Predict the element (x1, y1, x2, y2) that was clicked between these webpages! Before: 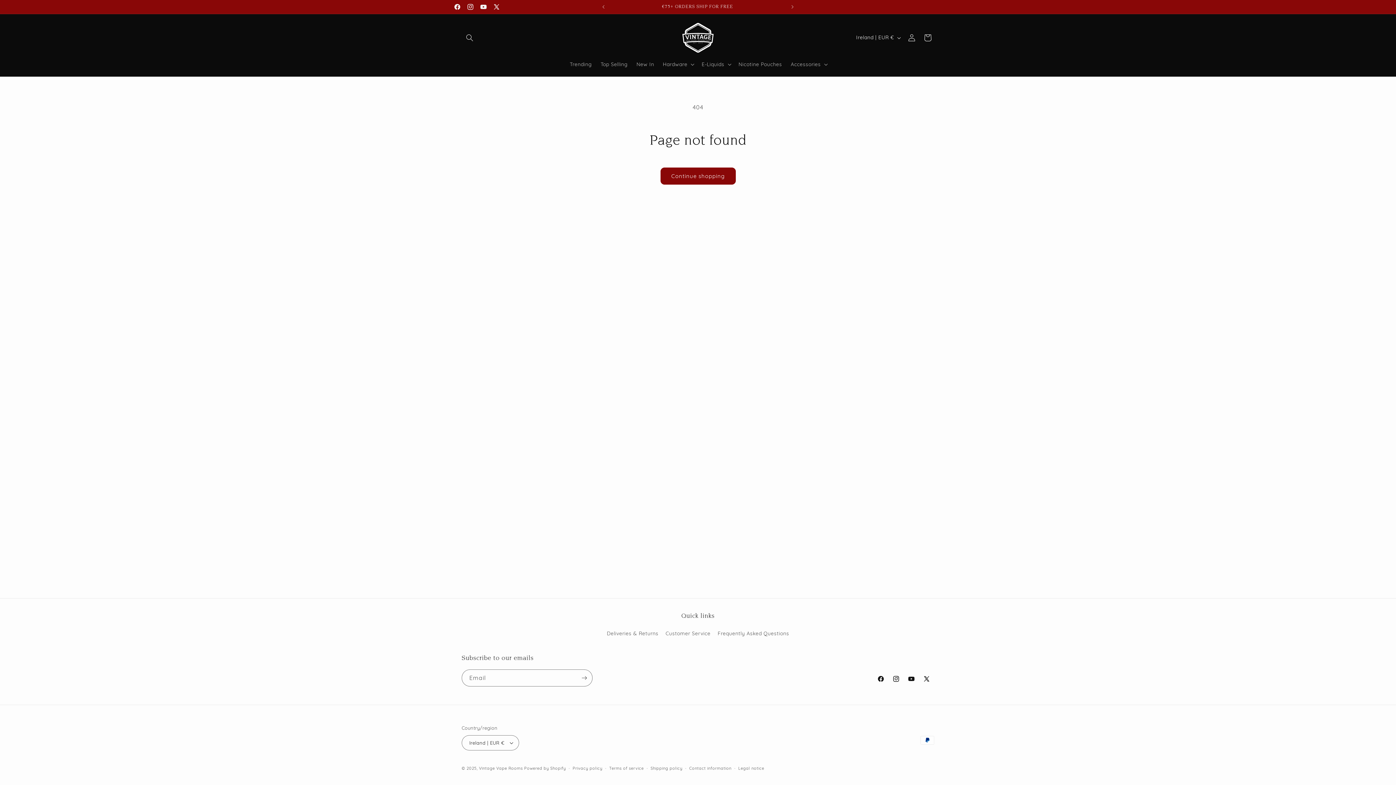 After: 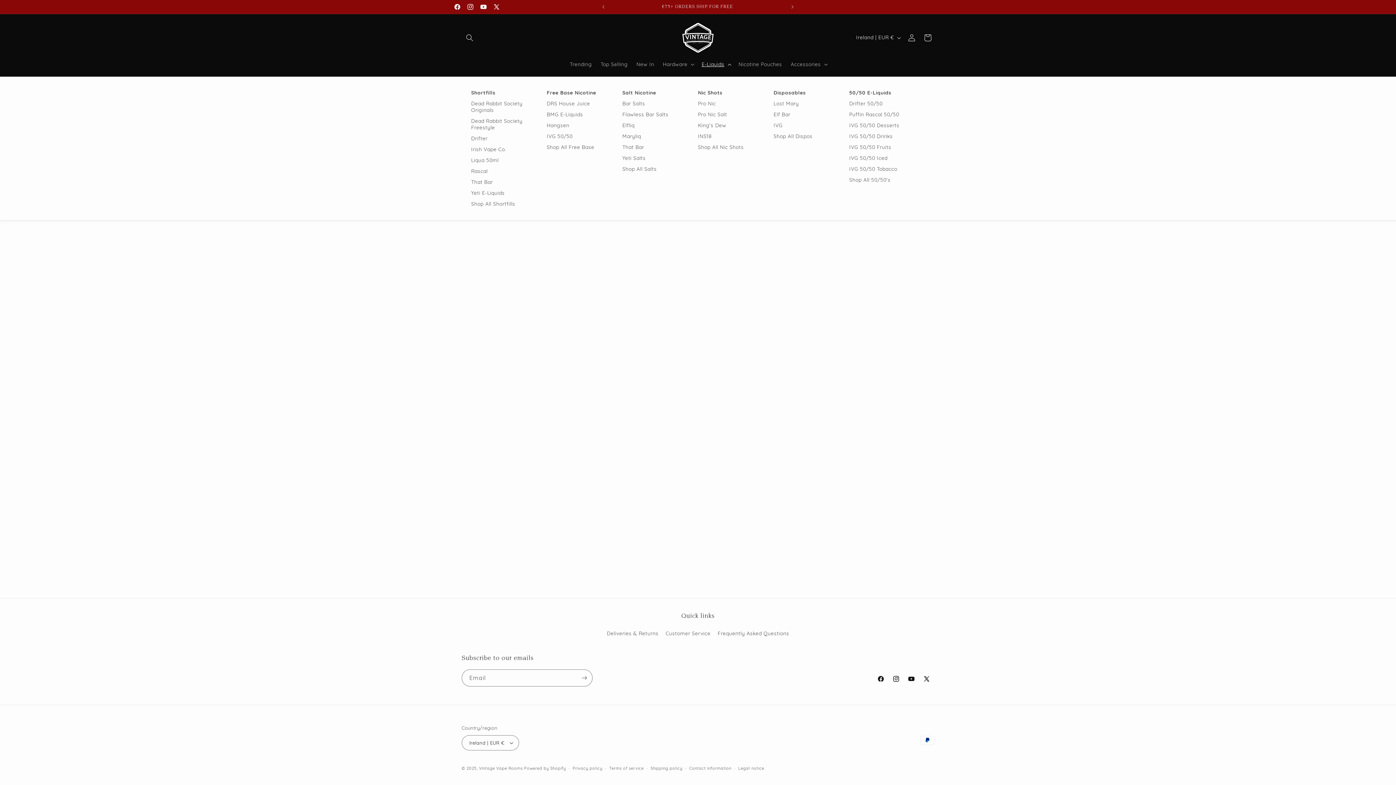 Action: label: E-Liquids bbox: (697, 56, 734, 72)